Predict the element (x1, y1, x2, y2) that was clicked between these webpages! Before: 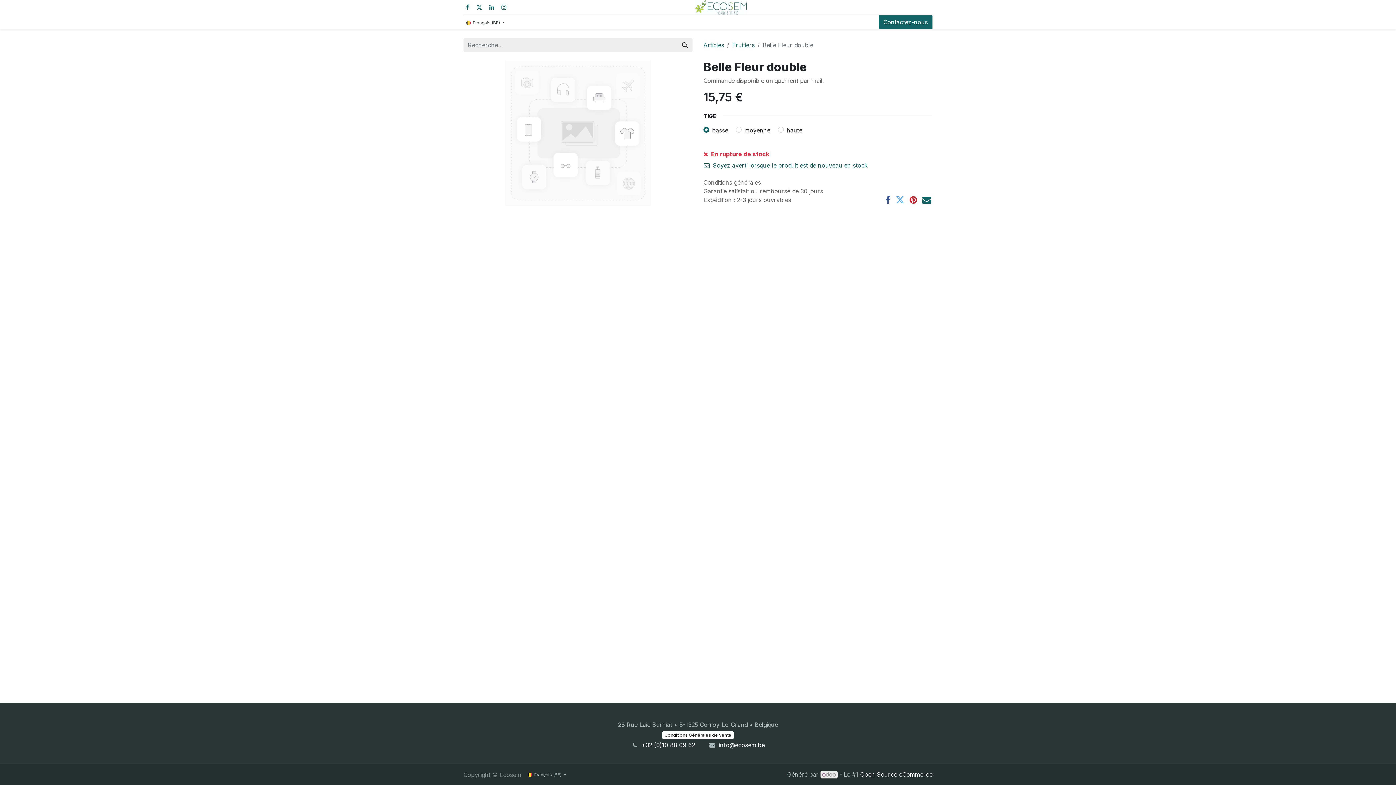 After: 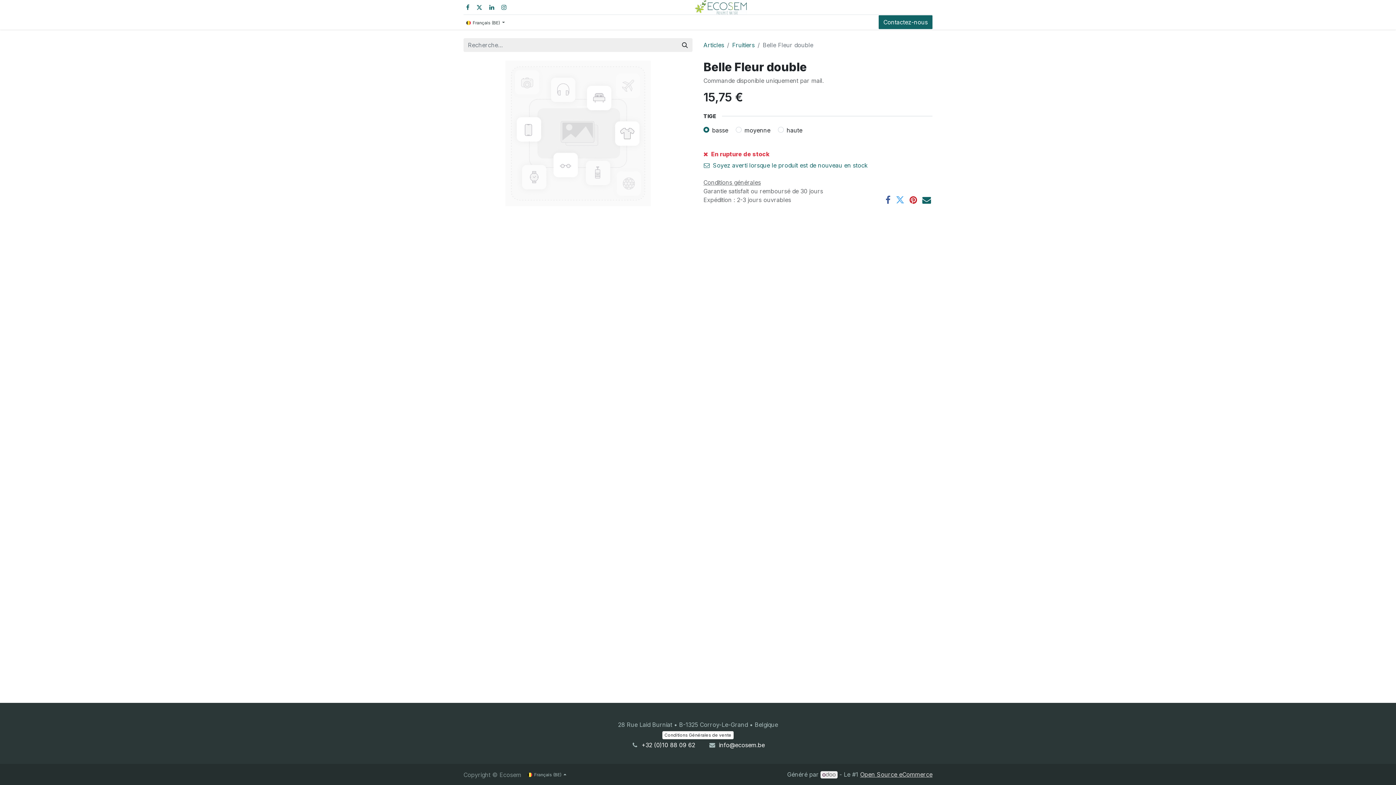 Action: label: Open Source eCommerce bbox: (860, 771, 932, 778)